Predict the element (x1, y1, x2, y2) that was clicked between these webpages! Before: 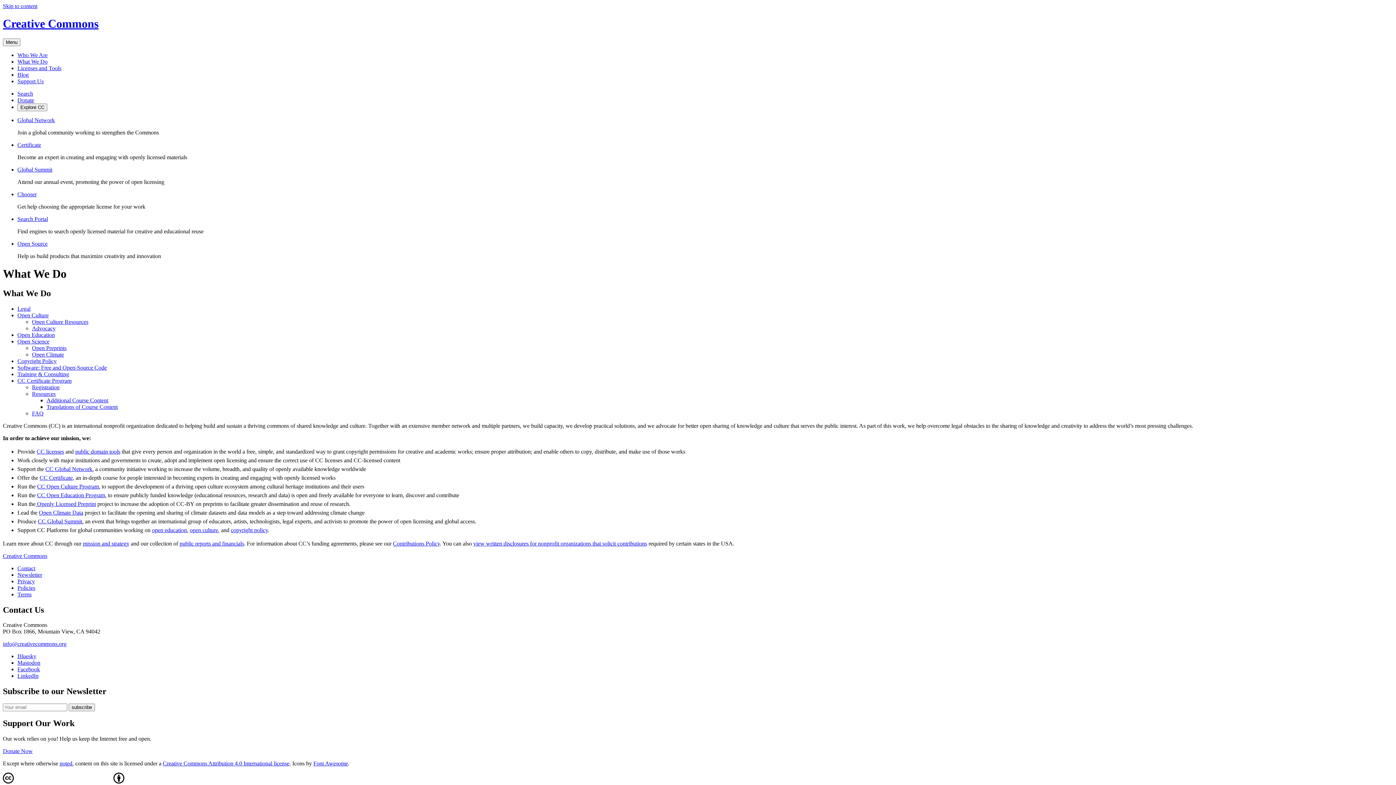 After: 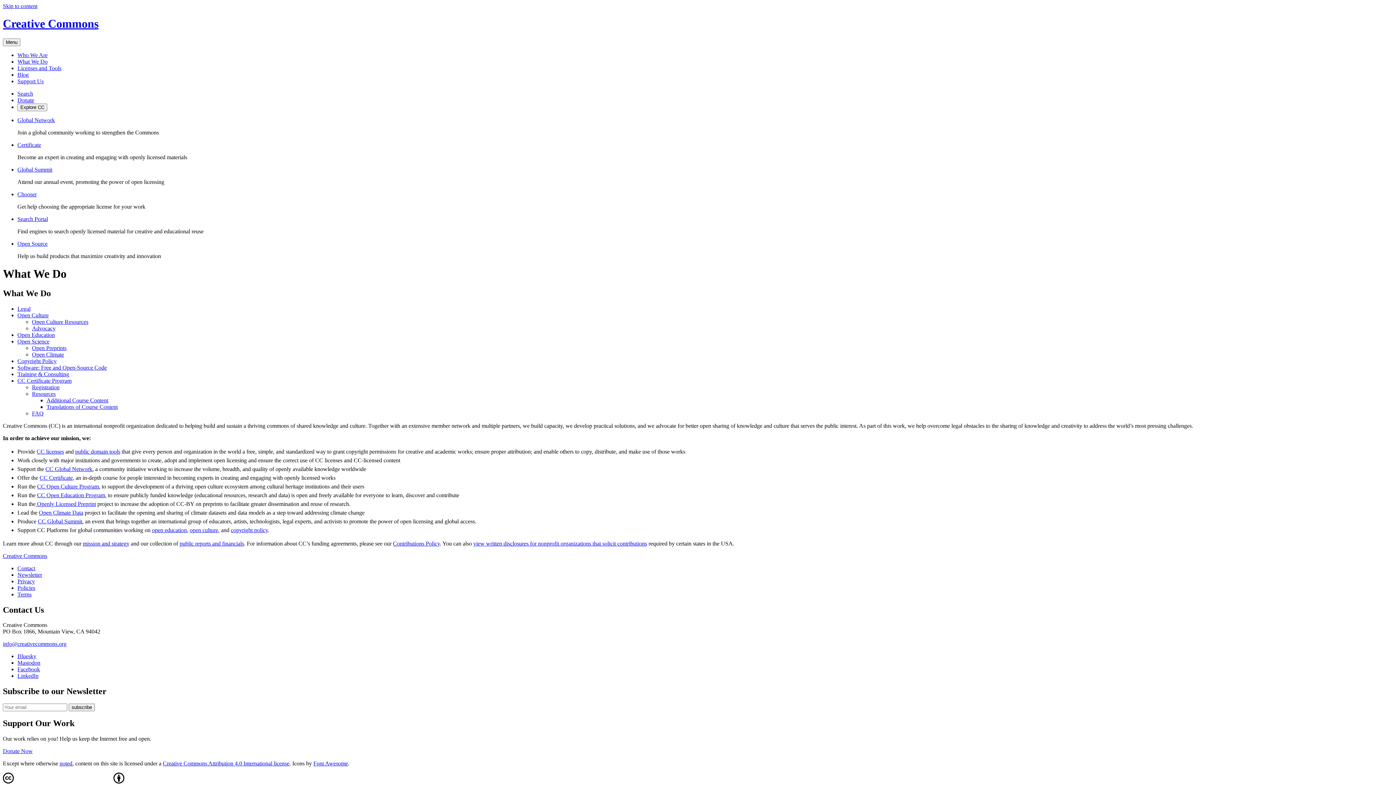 Action: bbox: (17, 215, 48, 222) label: Search Portal